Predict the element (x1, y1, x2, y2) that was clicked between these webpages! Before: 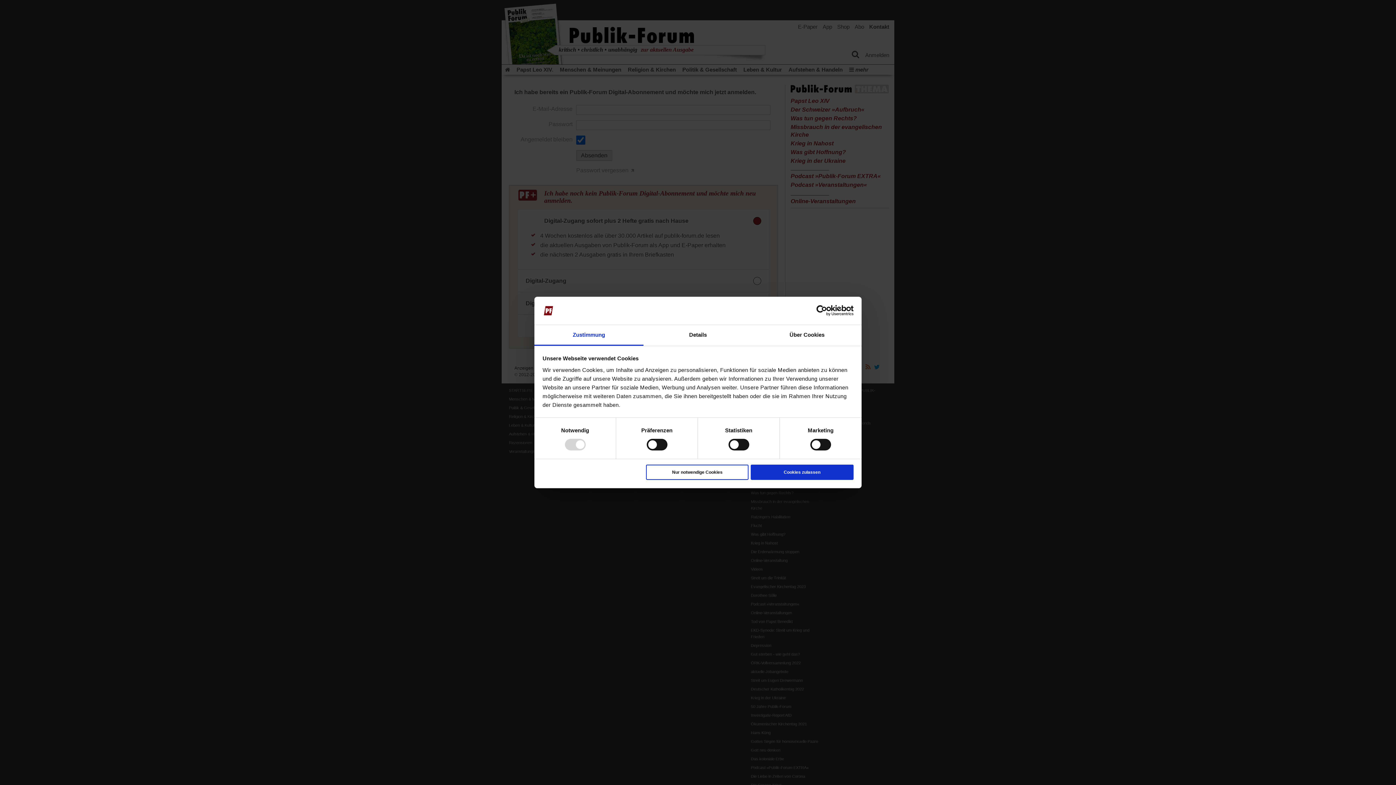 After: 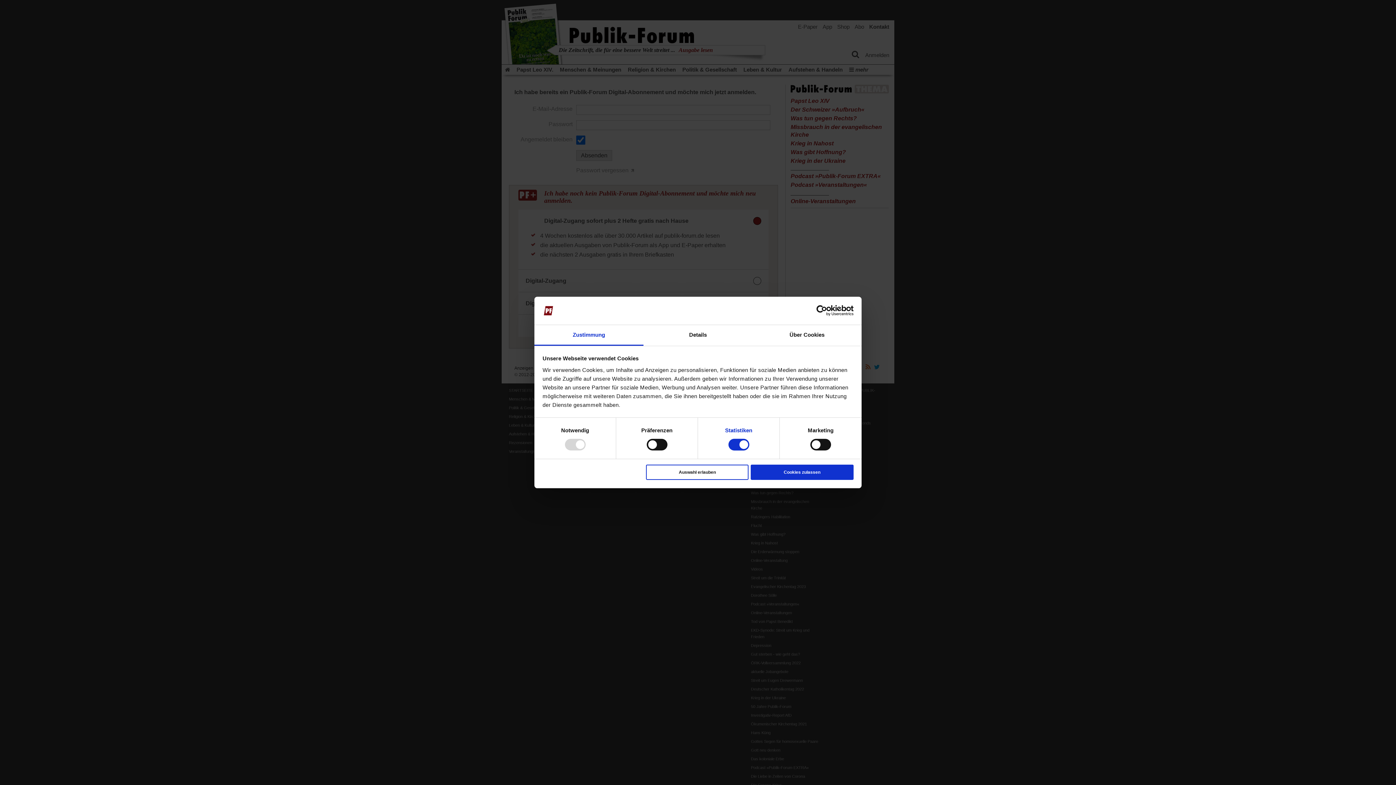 Action: bbox: (725, 426, 752, 435) label: Statistiken